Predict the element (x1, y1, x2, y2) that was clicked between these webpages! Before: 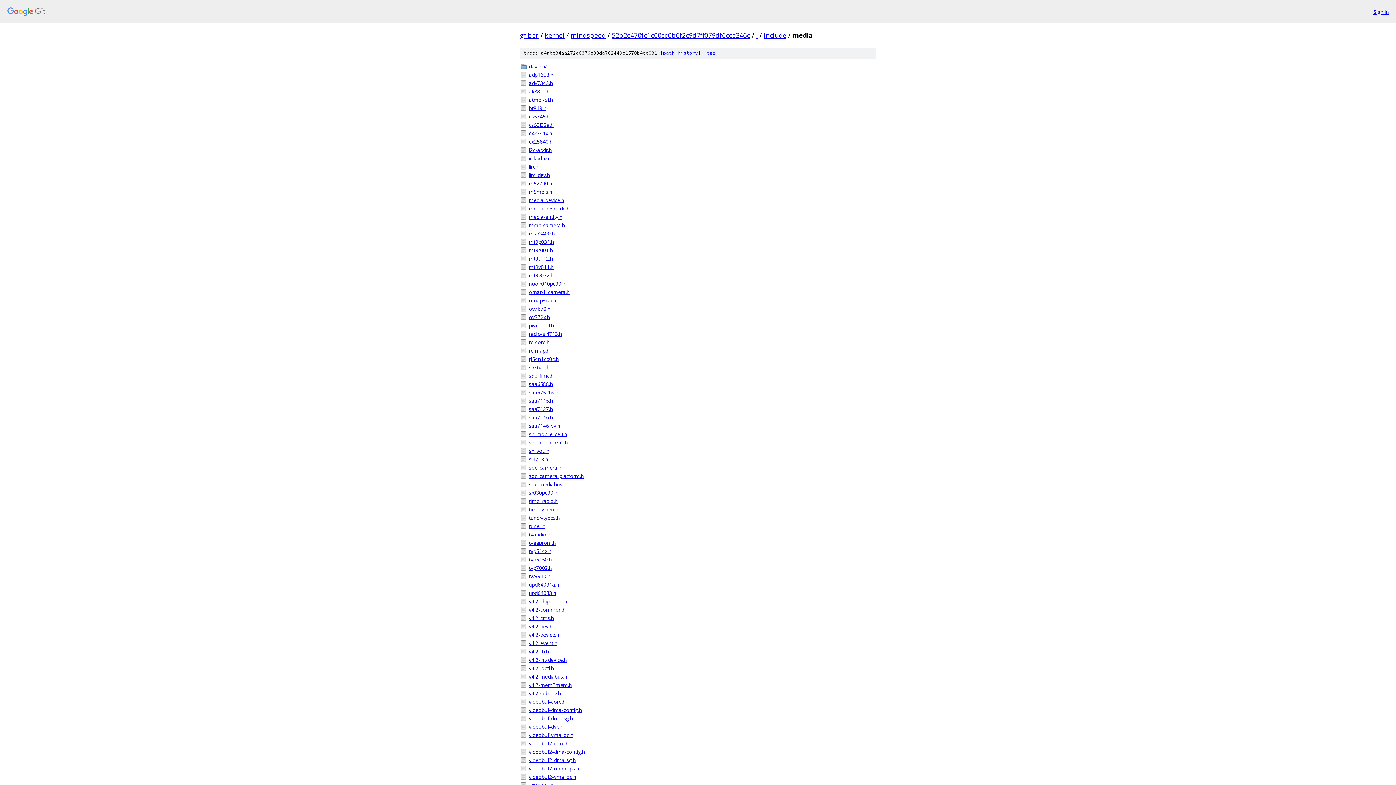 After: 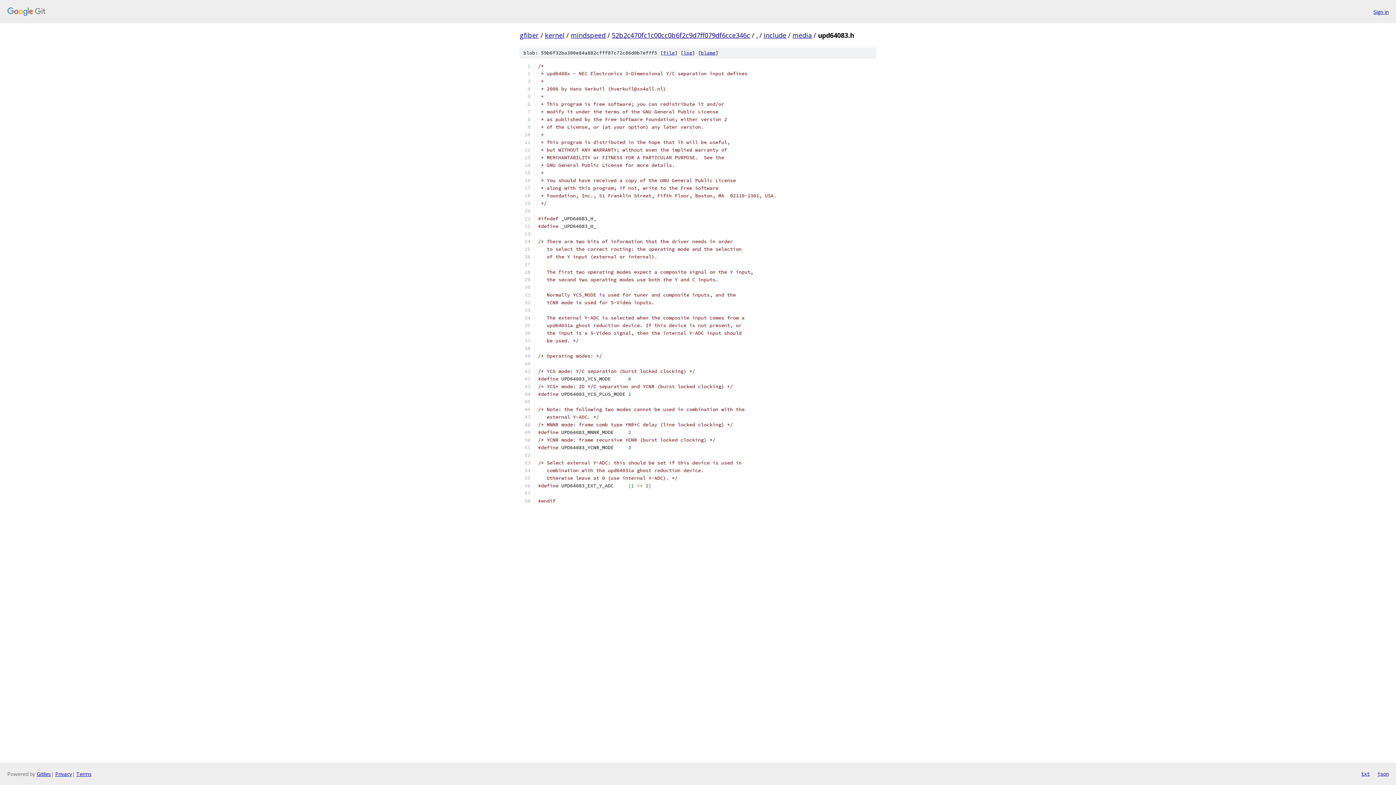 Action: label: upd64083.h bbox: (529, 589, 876, 597)